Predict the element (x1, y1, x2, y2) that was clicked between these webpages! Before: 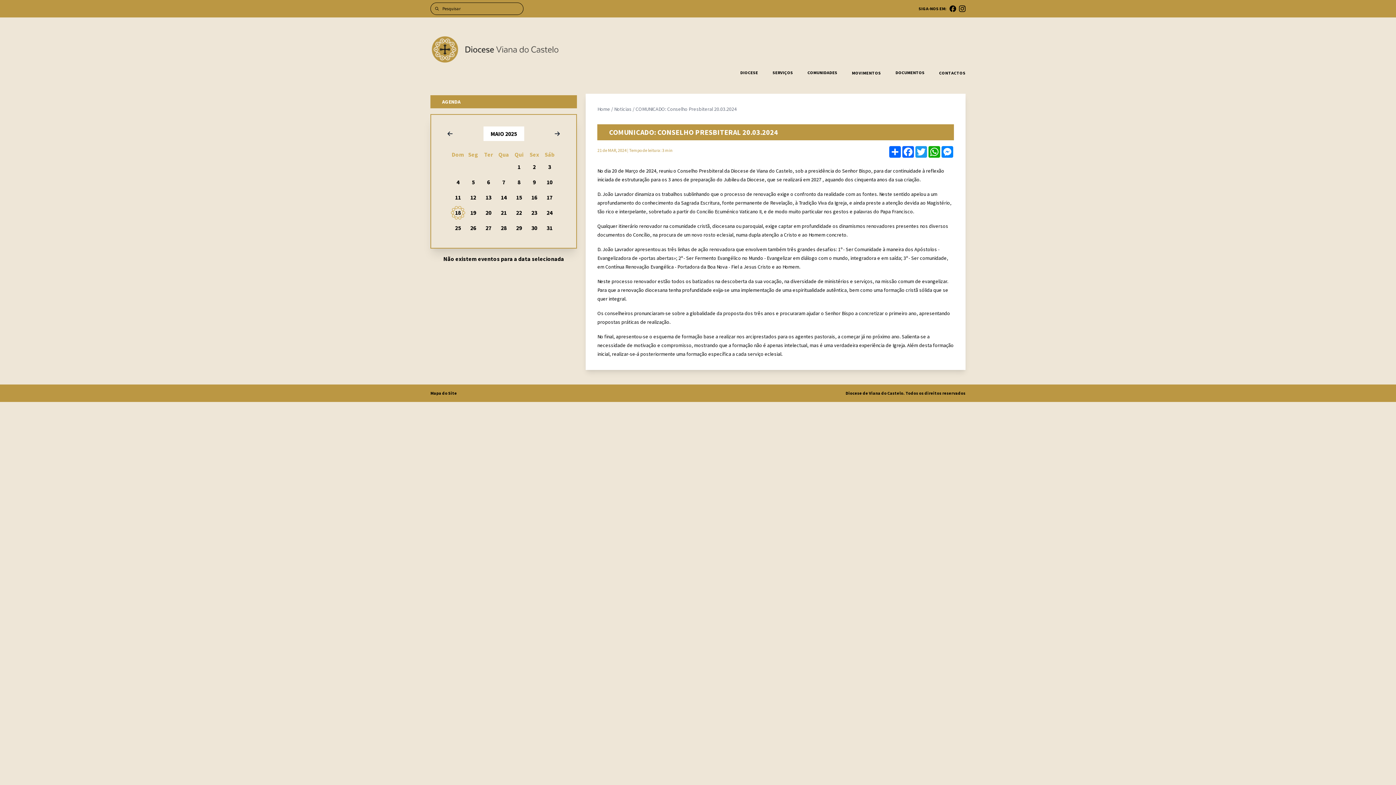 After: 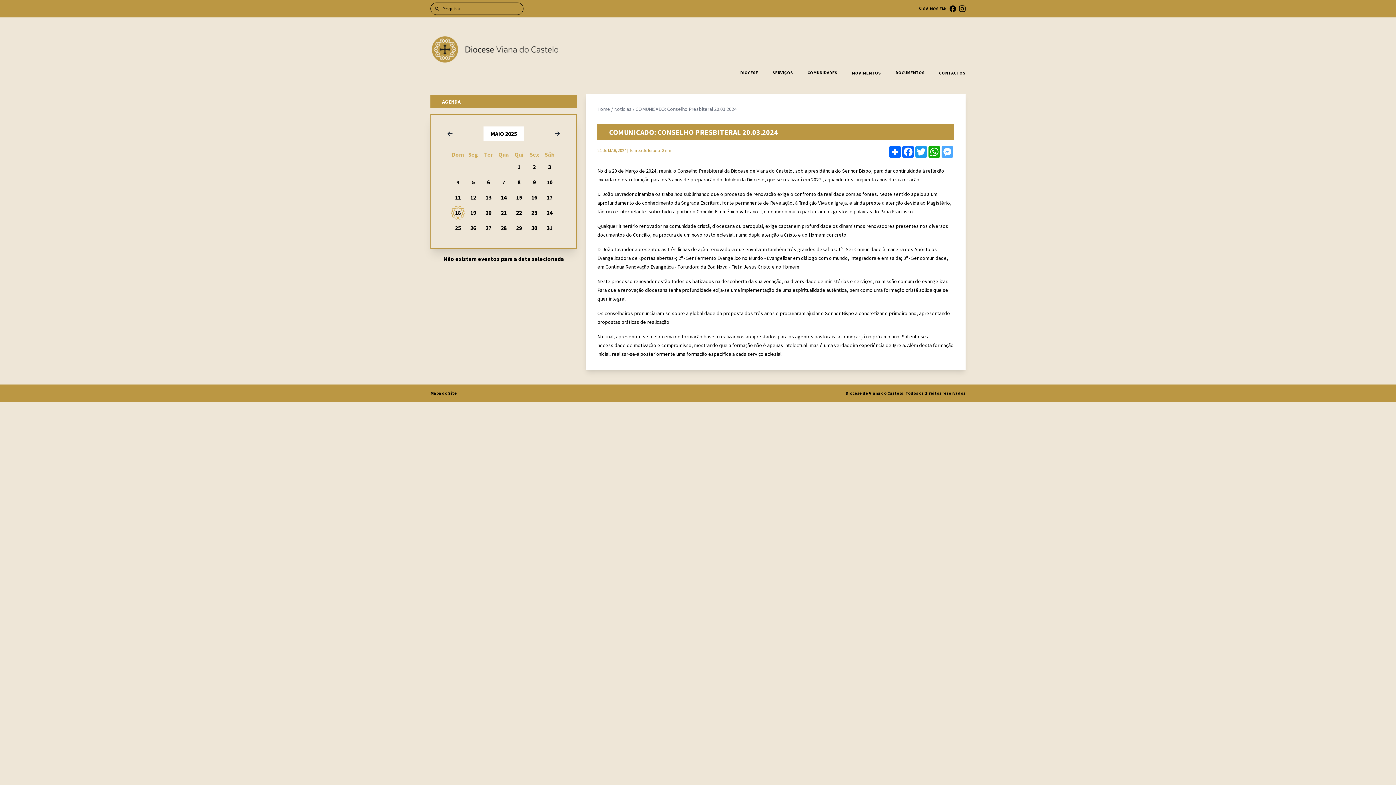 Action: bbox: (941, 146, 954, 157) label: Messenger